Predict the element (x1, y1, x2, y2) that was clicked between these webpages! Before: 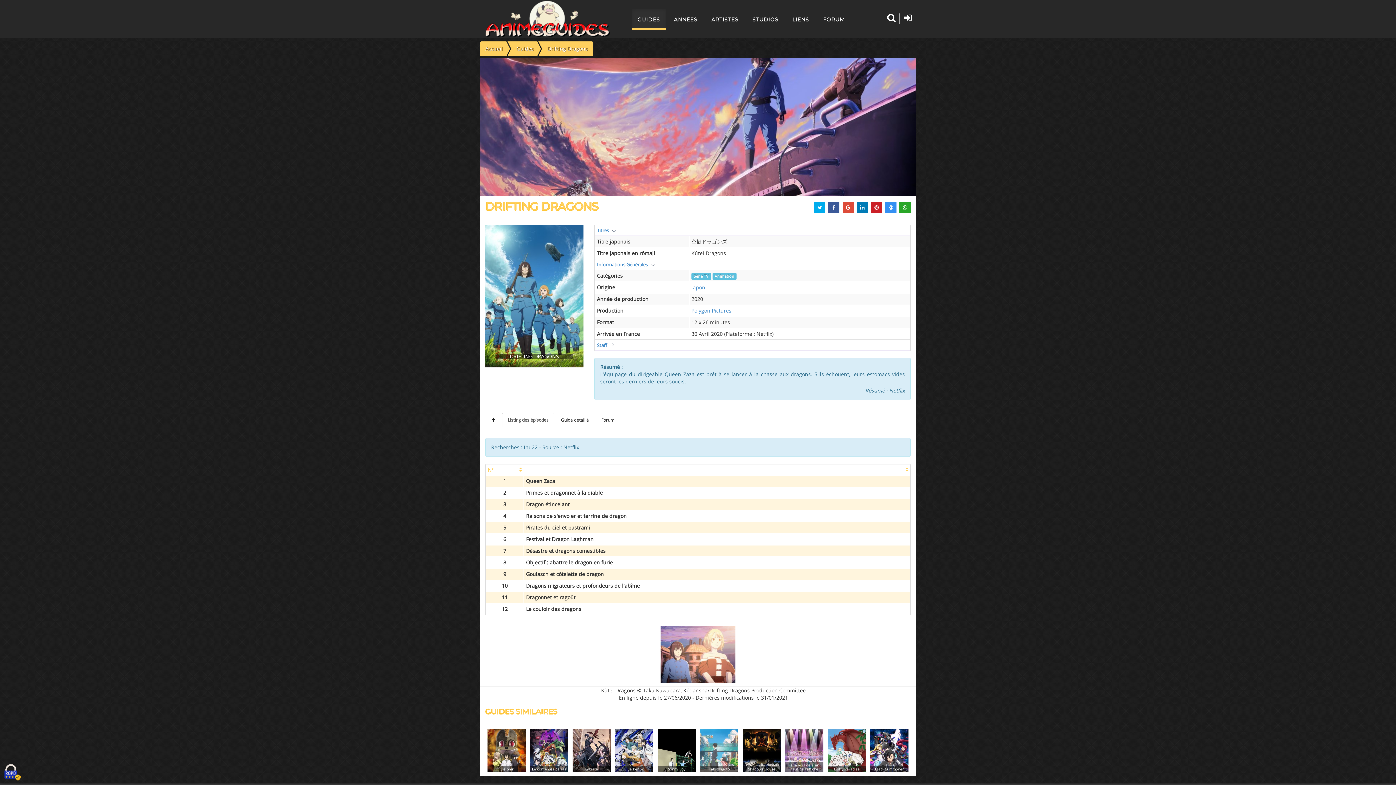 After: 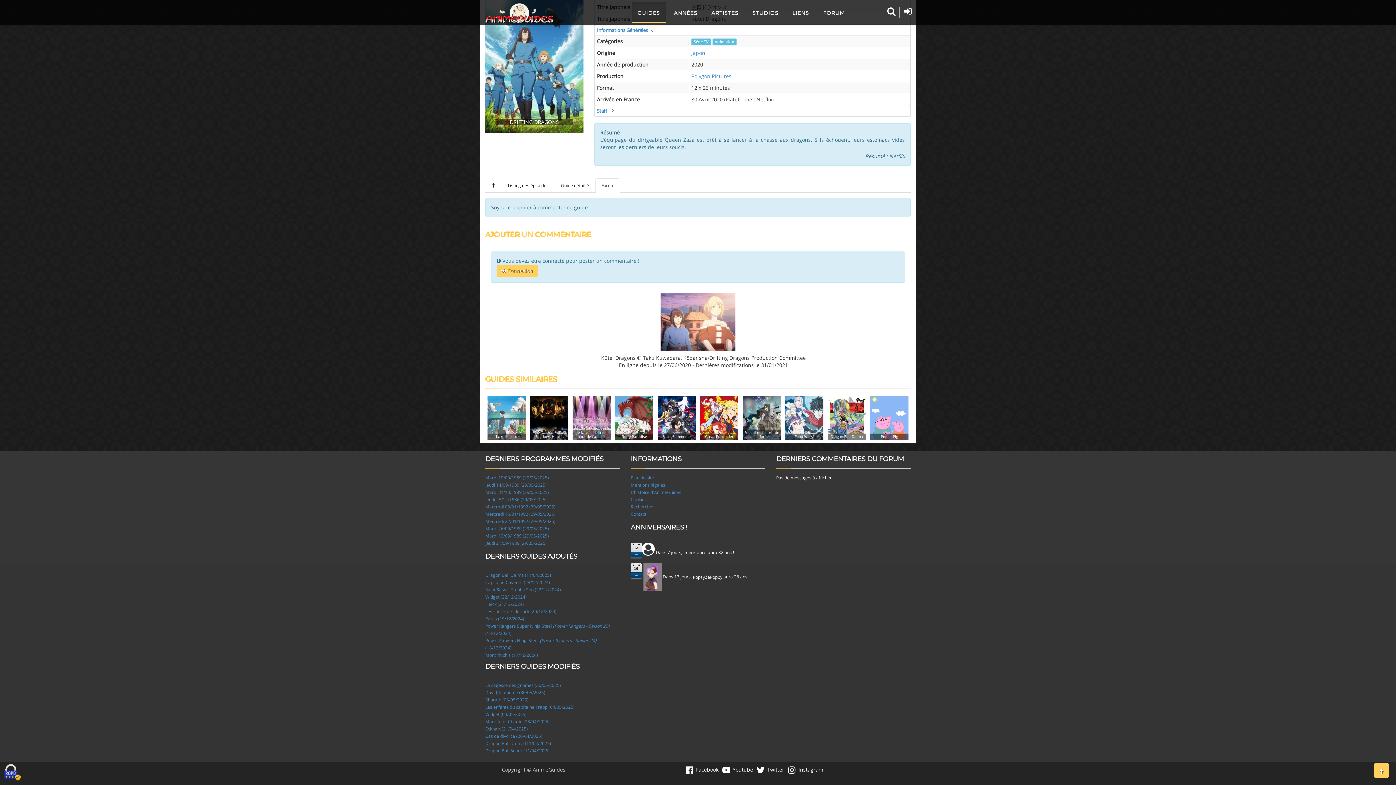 Action: label: Forum bbox: (595, 413, 620, 427)